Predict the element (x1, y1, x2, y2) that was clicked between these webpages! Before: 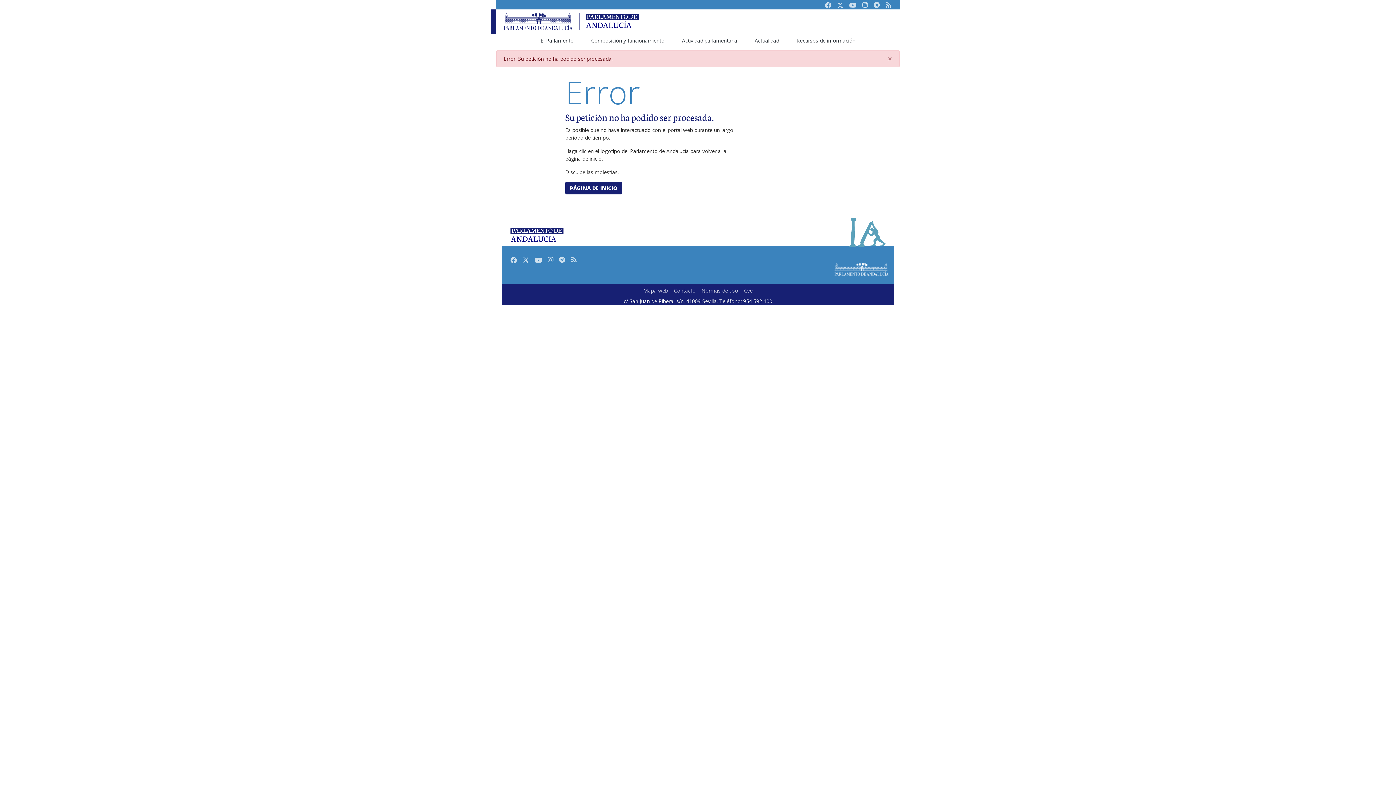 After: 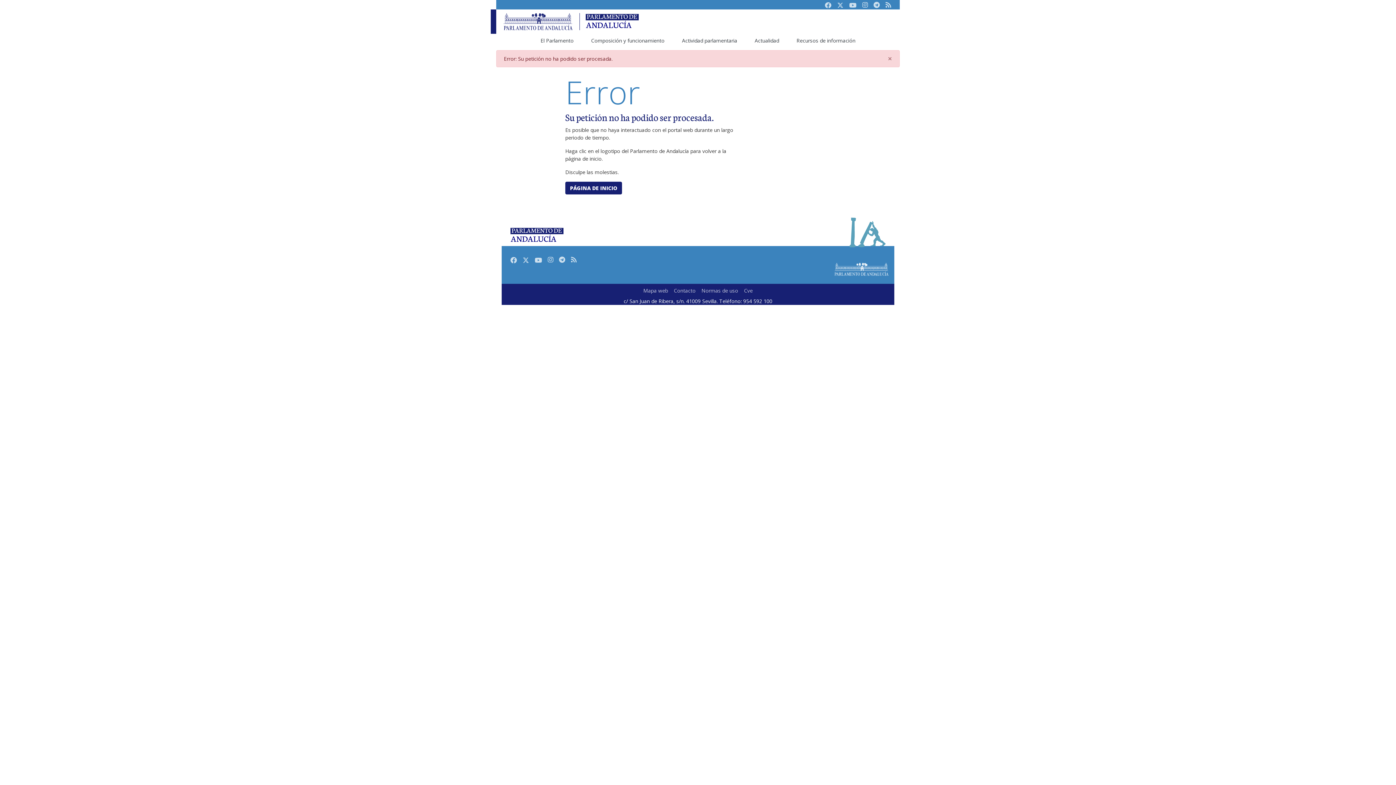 Action: label: Twitter bbox: (519, 252, 532, 267)